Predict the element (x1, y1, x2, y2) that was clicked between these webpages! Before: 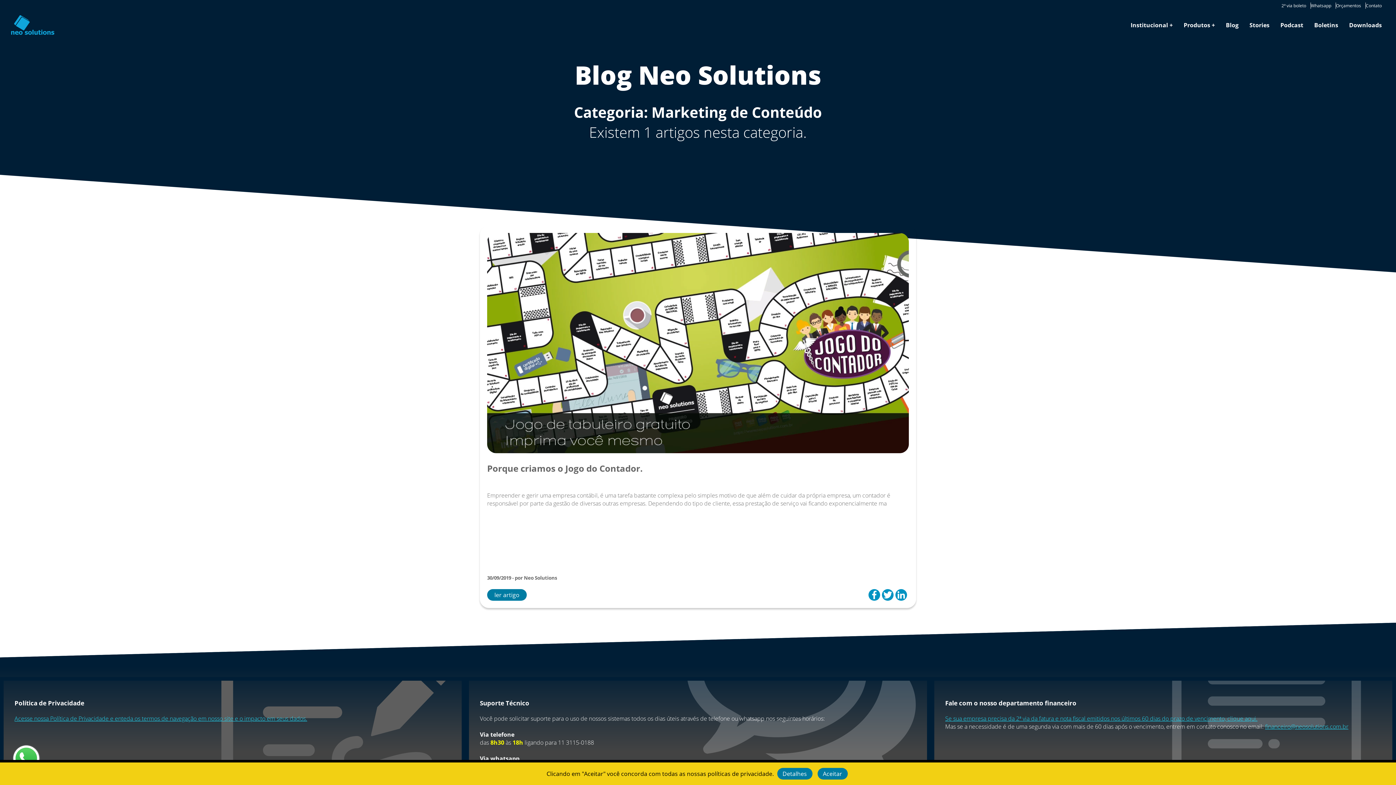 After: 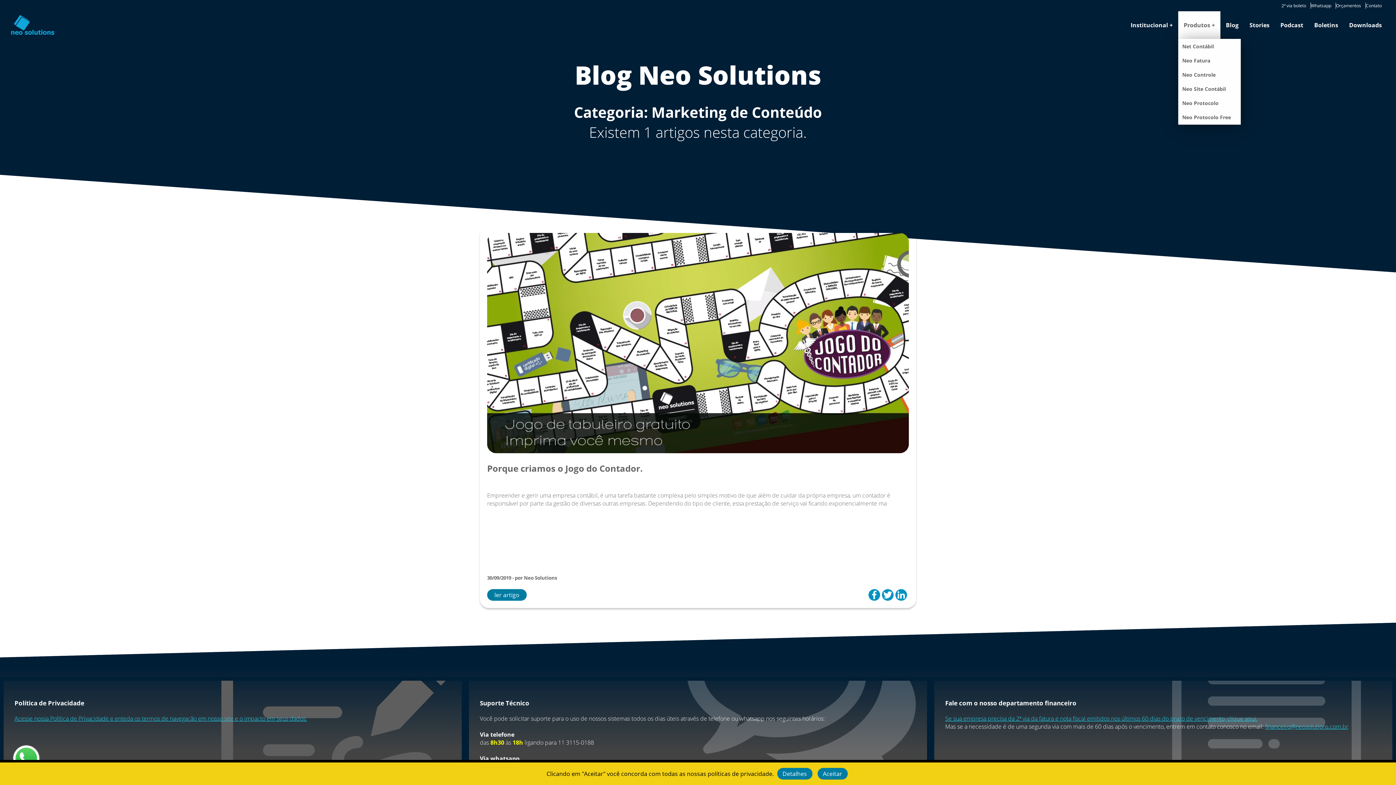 Action: label: Produtos bbox: (1178, 11, 1220, 38)